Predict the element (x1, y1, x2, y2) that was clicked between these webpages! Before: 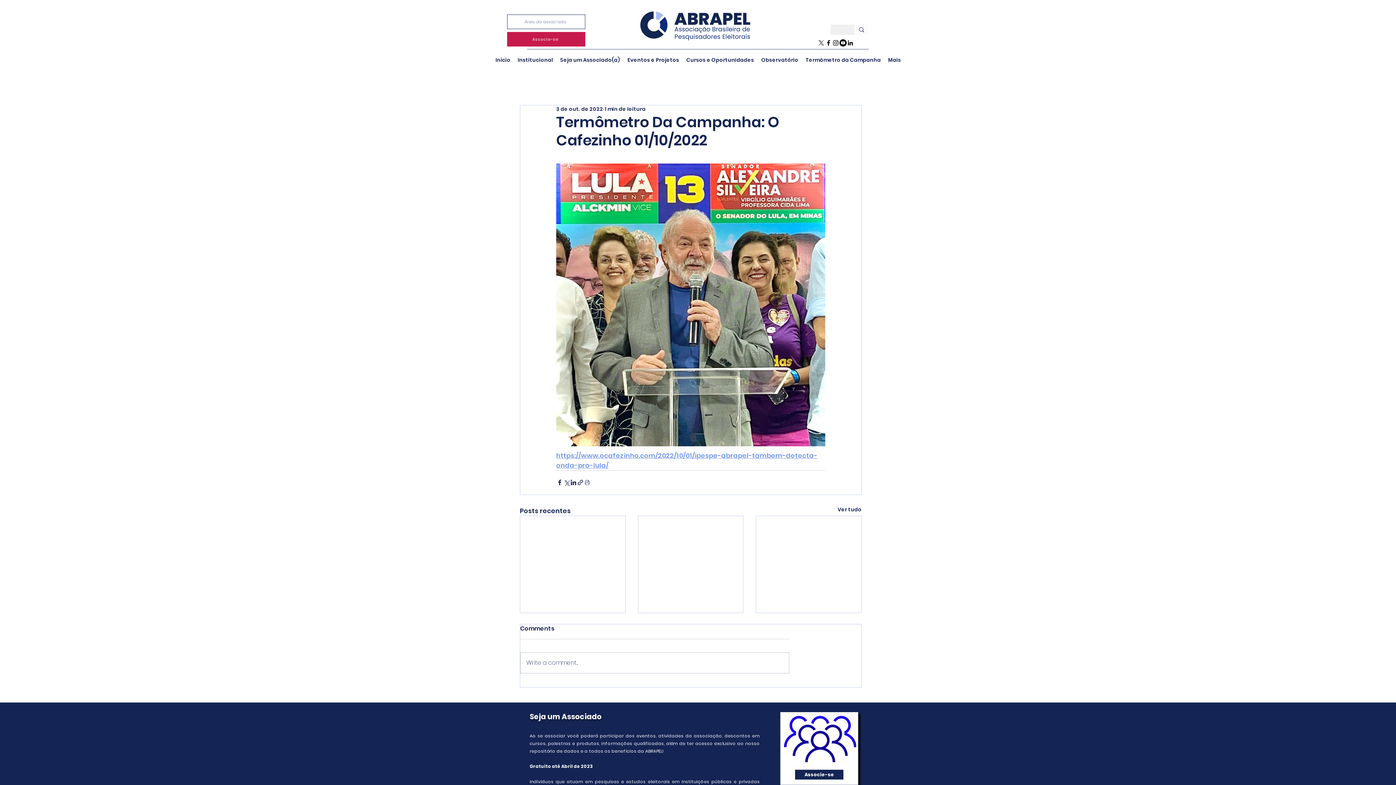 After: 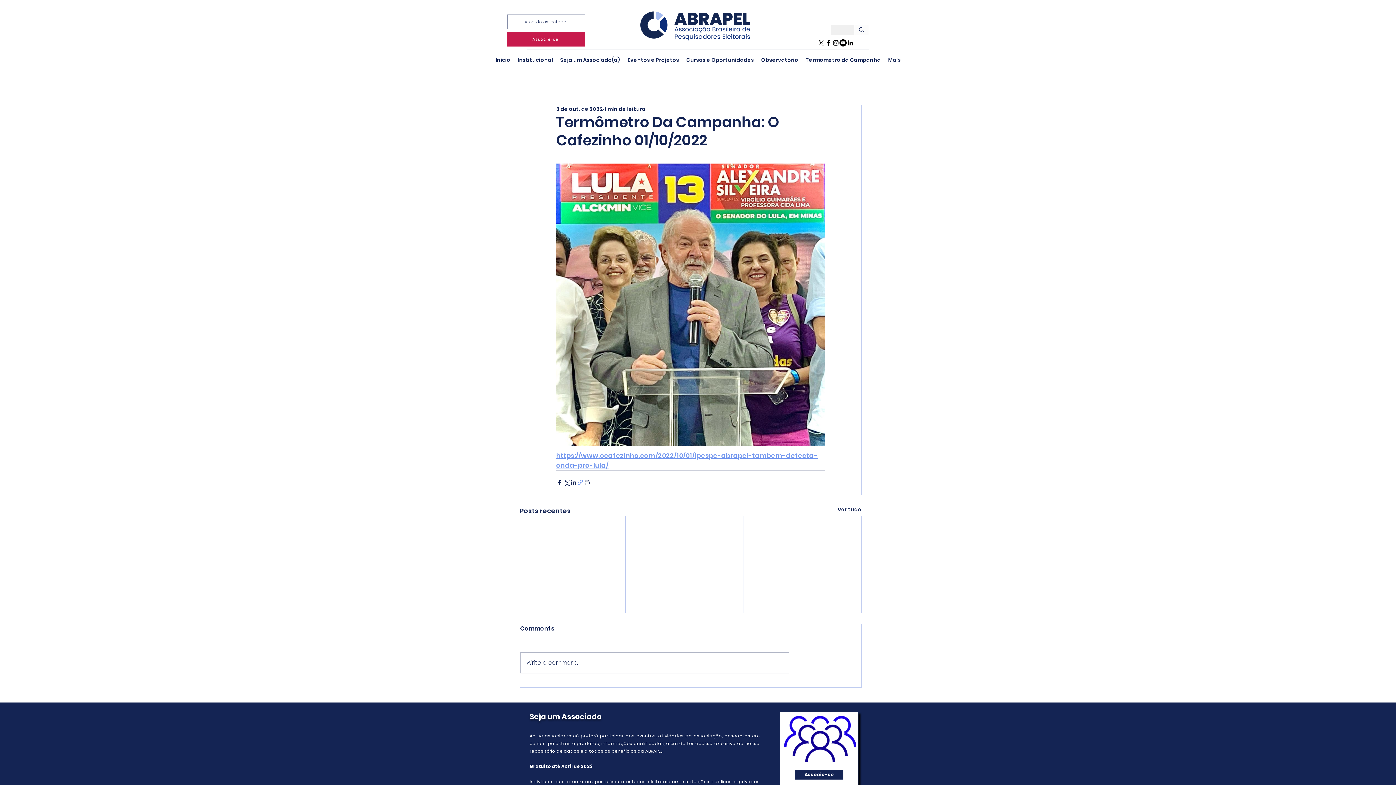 Action: bbox: (577, 479, 584, 486) label: Compartilhar via link